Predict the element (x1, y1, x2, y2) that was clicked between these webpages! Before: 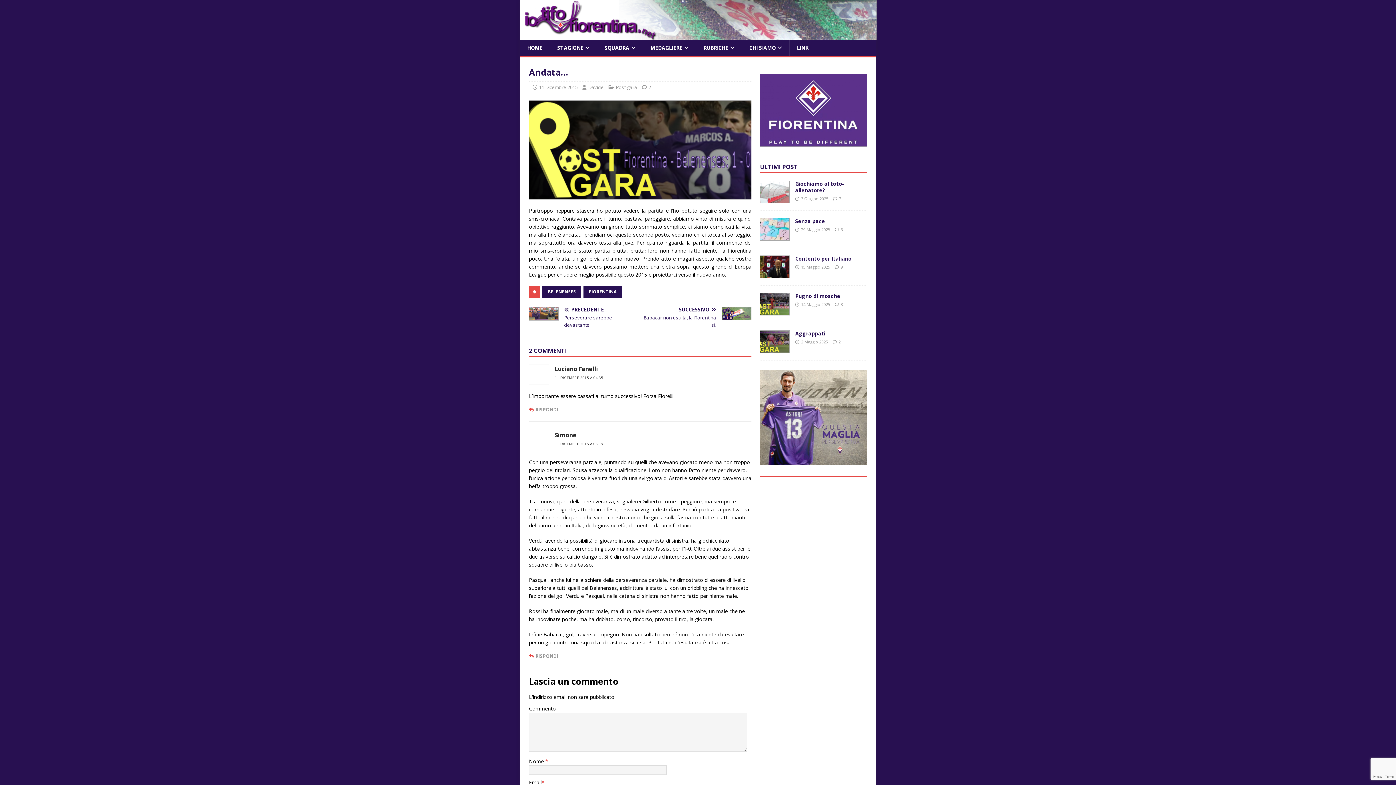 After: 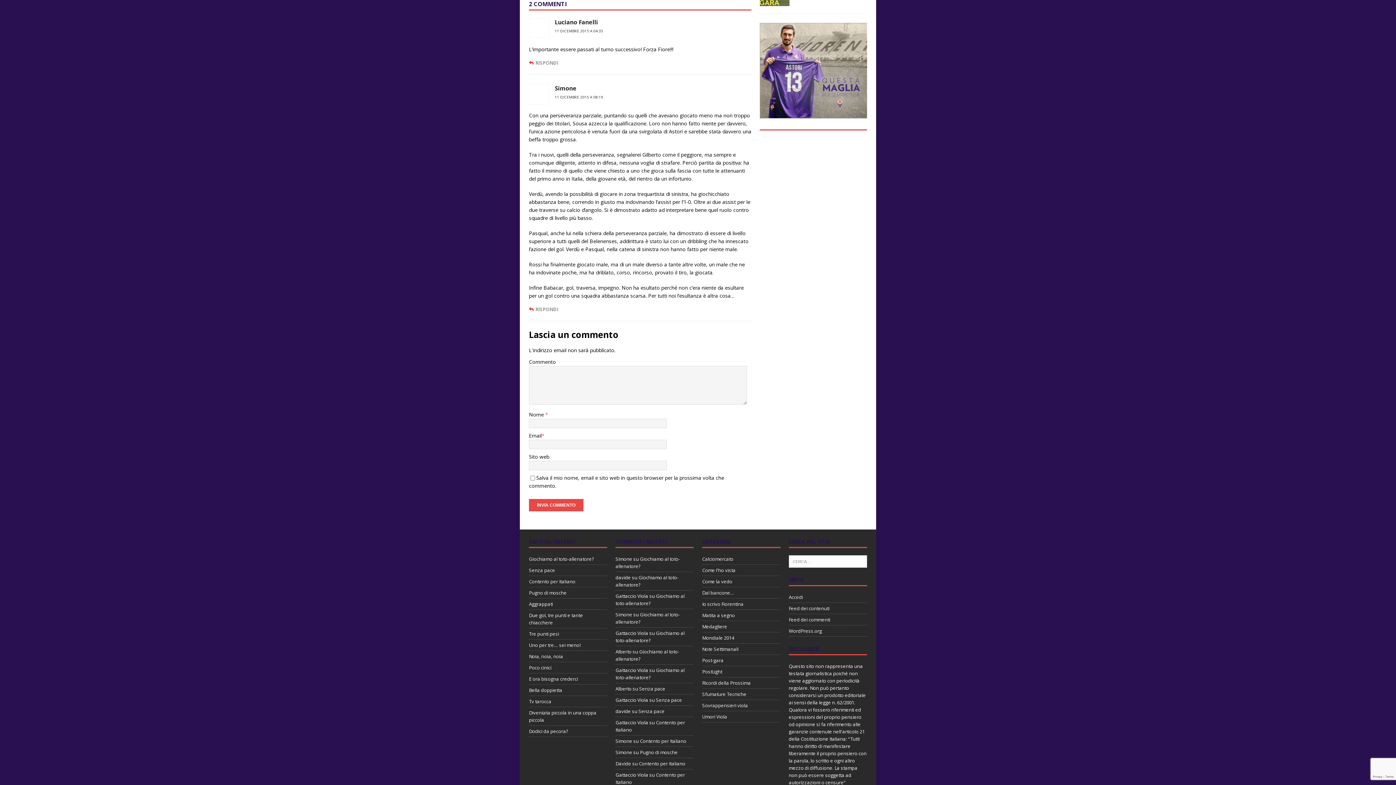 Action: label: 2 bbox: (648, 84, 651, 90)